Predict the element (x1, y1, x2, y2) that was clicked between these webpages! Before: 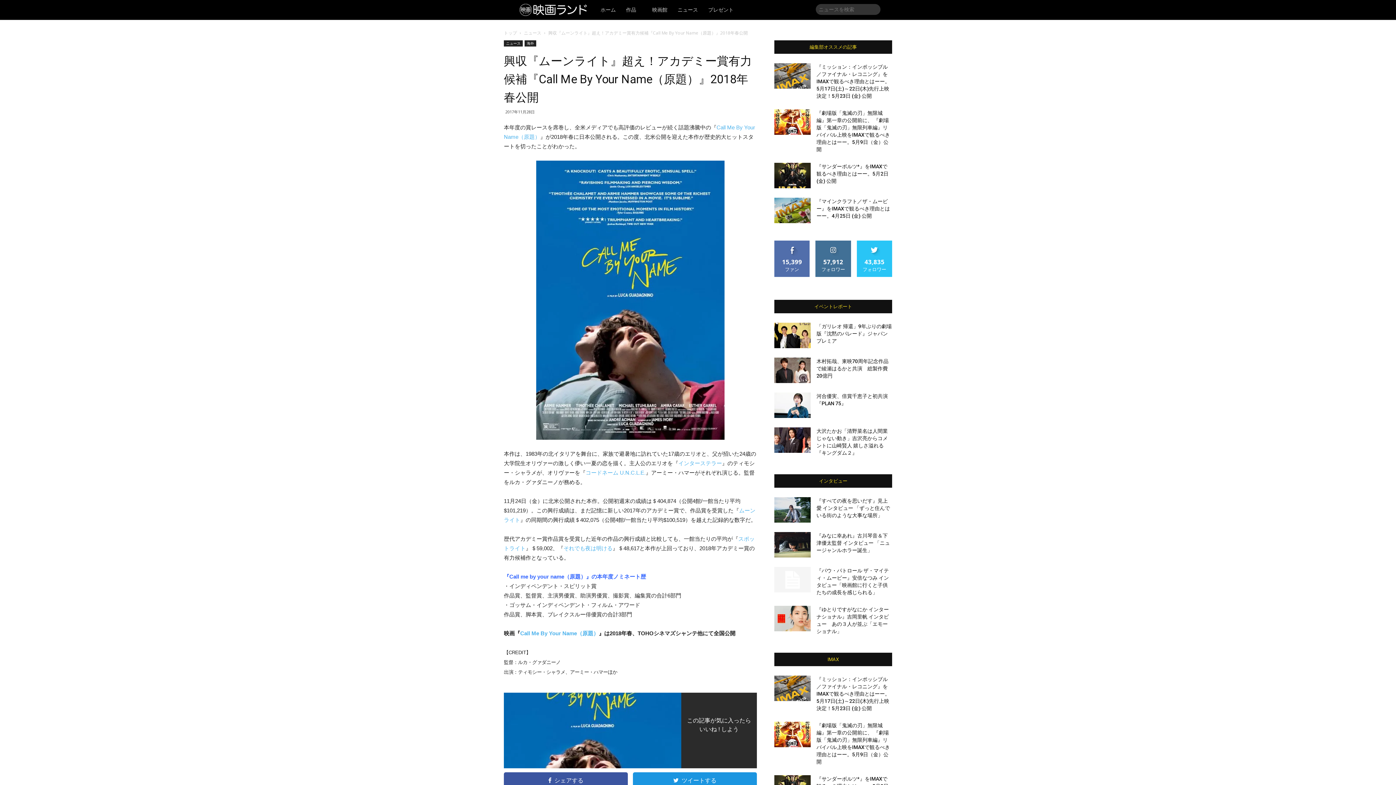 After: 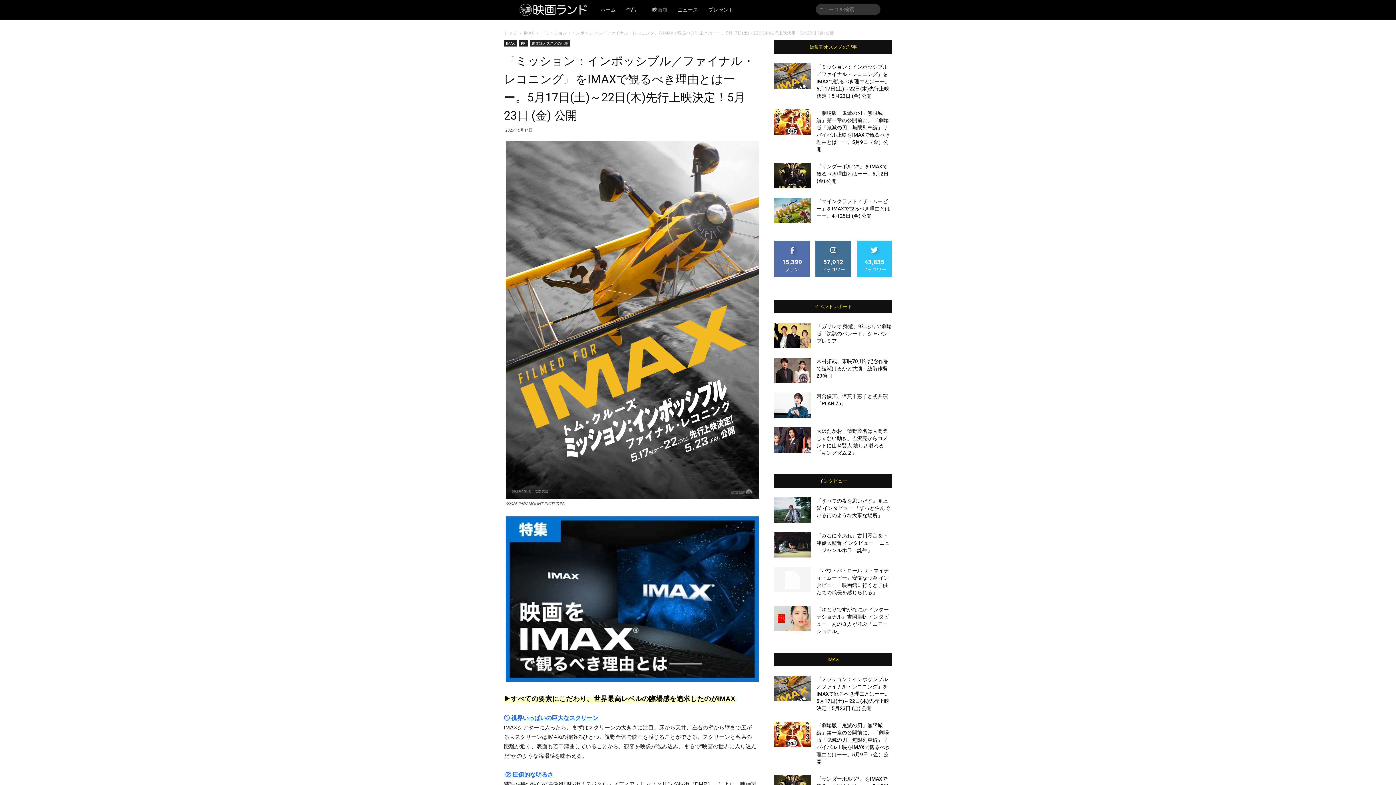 Action: bbox: (774, 676, 810, 701)